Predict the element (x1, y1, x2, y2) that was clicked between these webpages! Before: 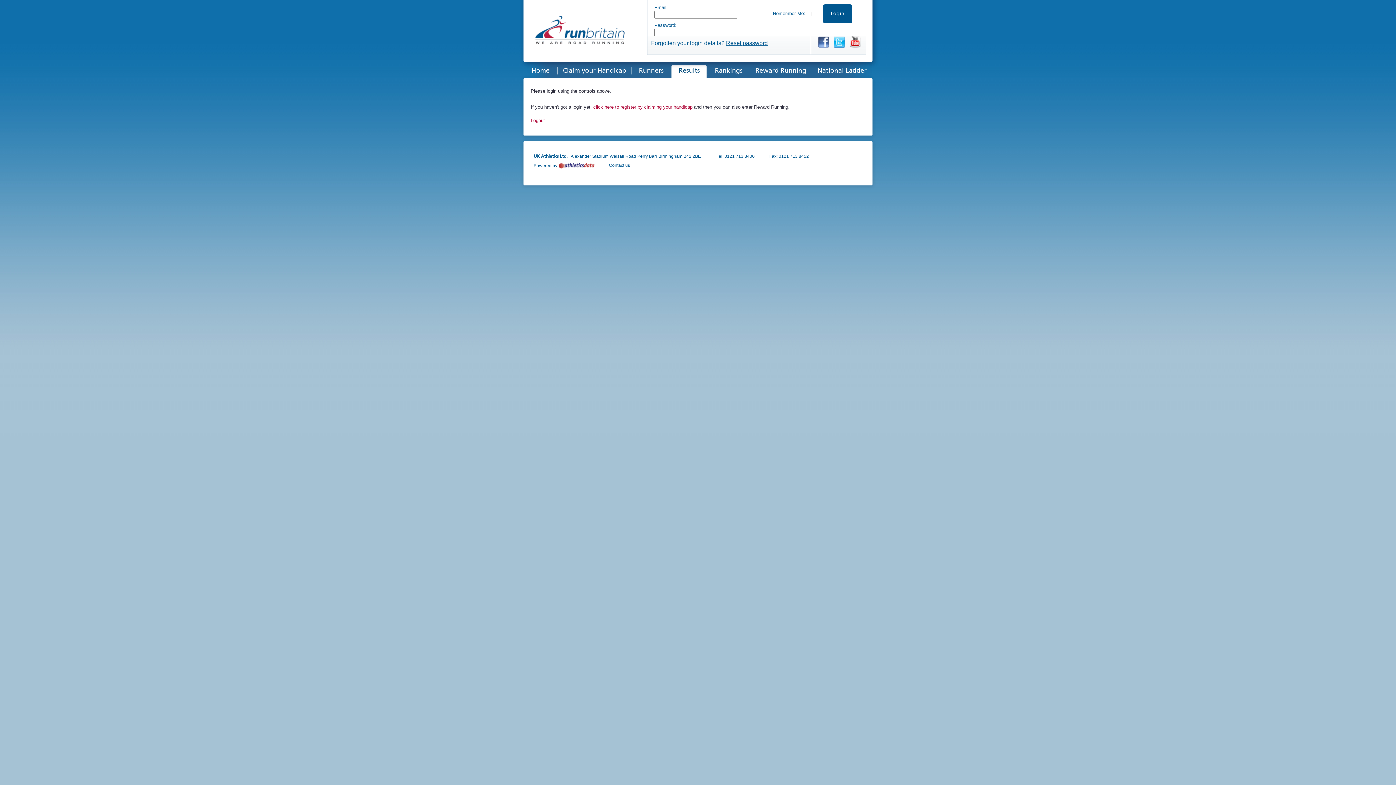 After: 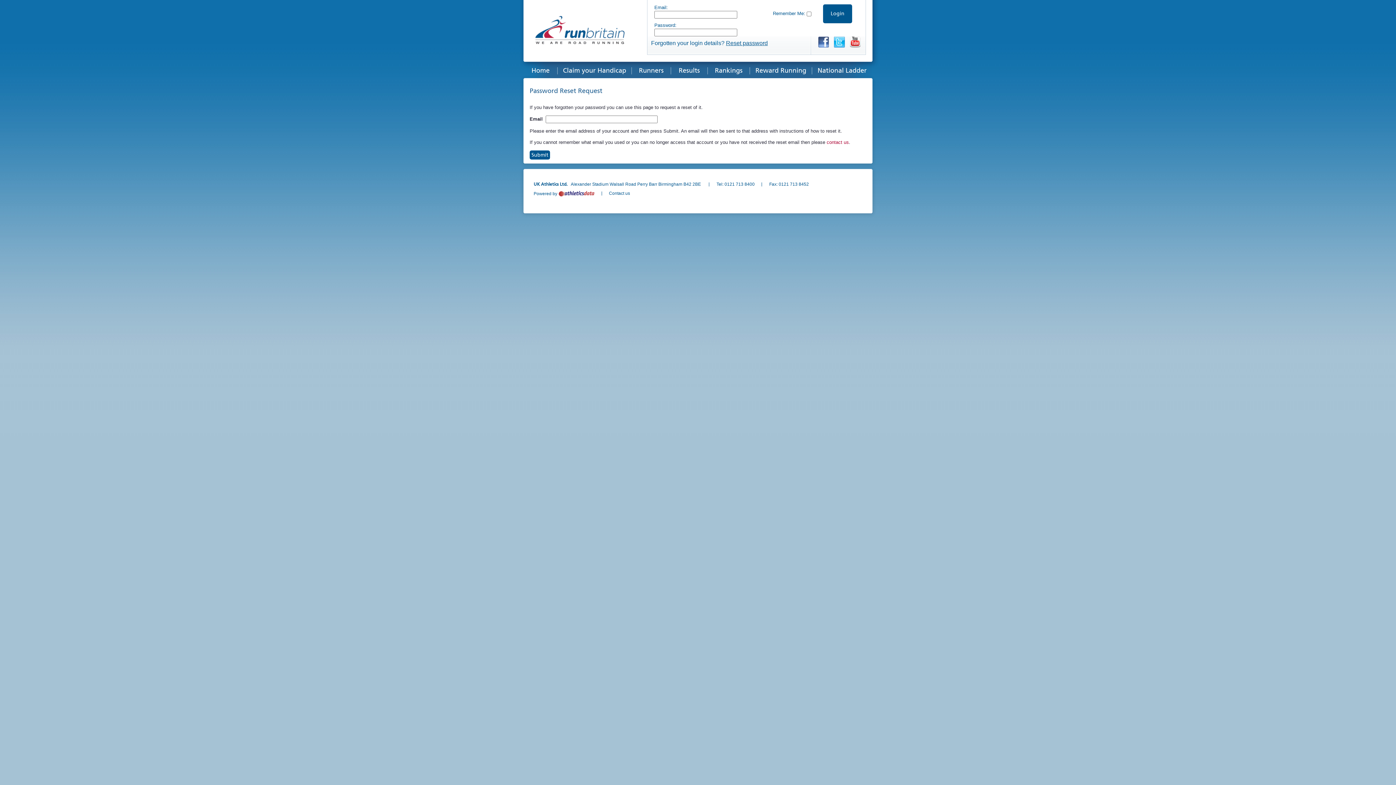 Action: label: Reset password bbox: (726, 40, 768, 46)